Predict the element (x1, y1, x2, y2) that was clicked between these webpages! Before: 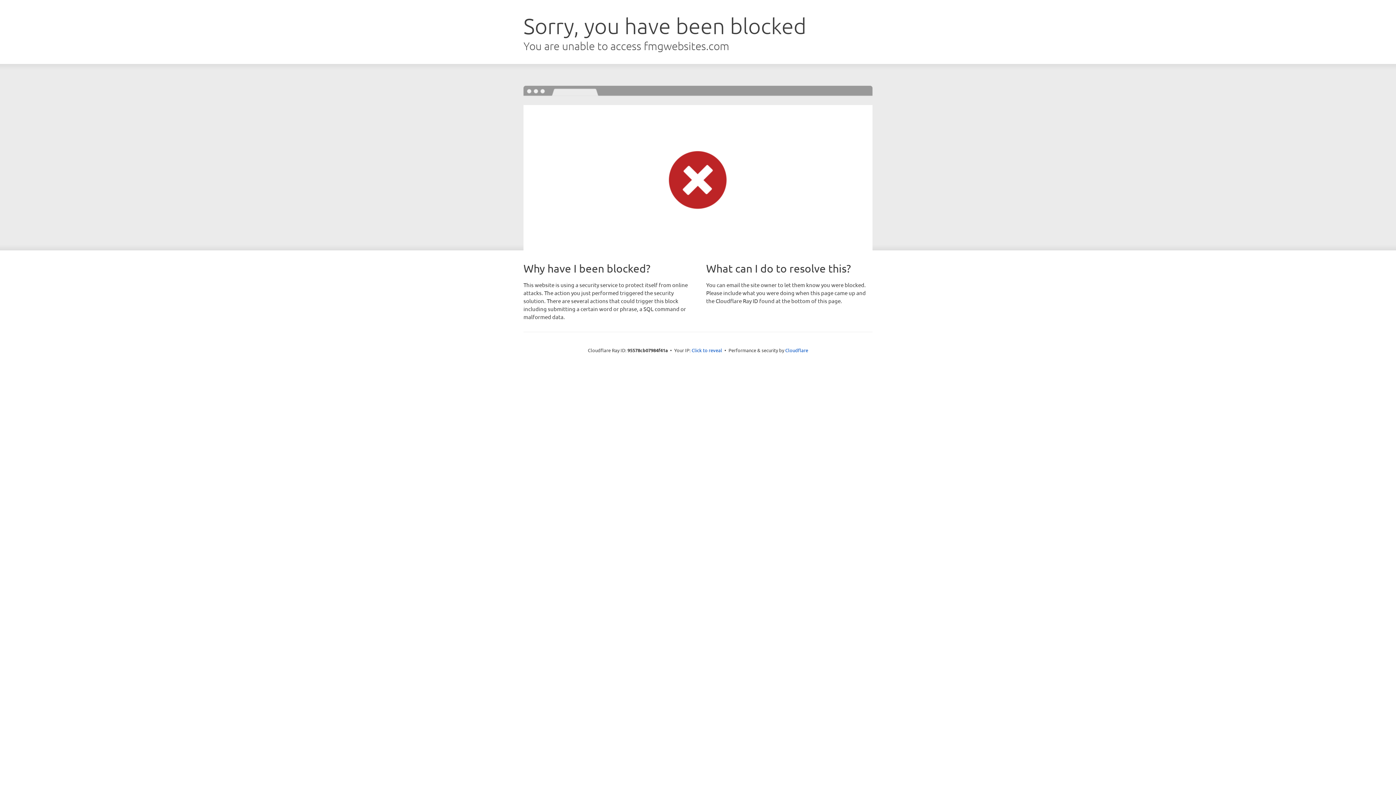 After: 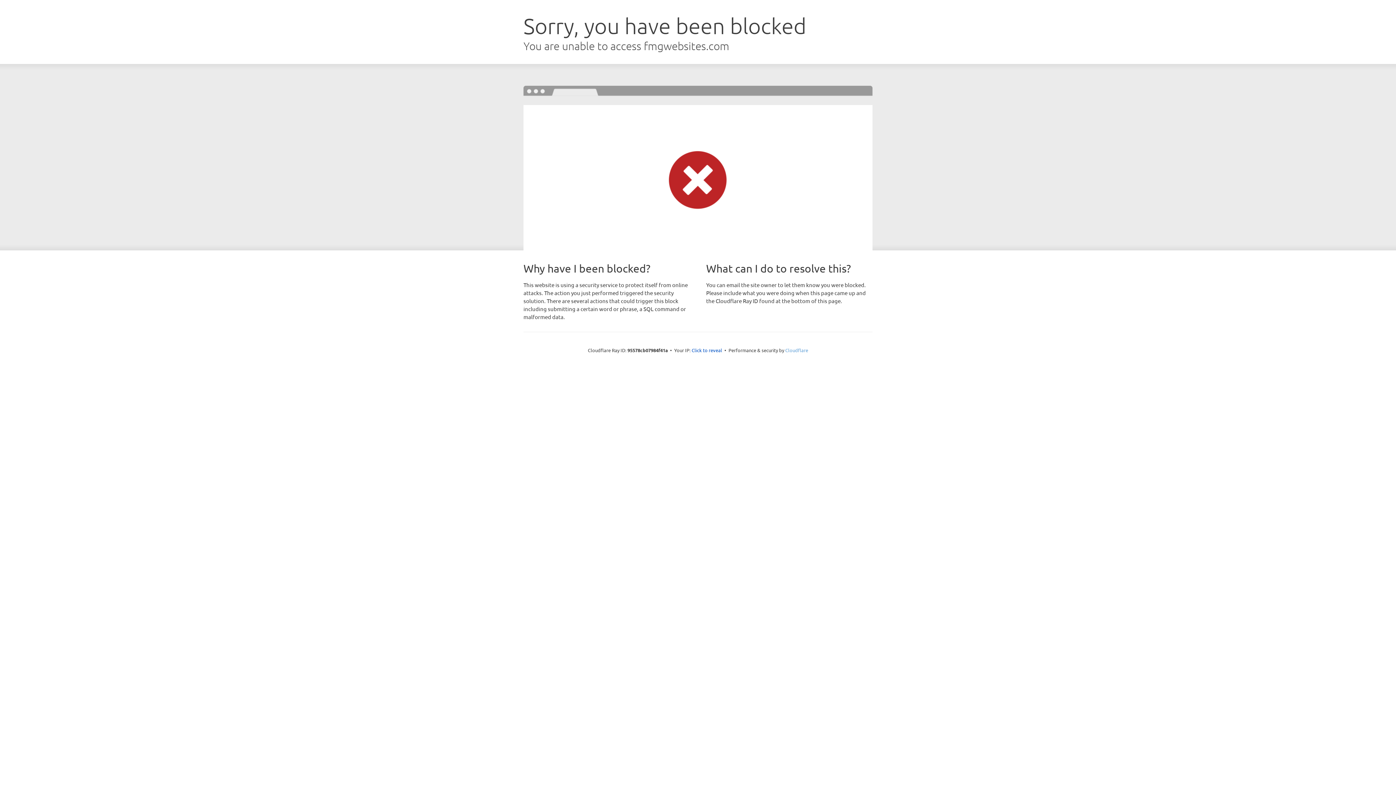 Action: label: Cloudflare bbox: (785, 347, 808, 353)